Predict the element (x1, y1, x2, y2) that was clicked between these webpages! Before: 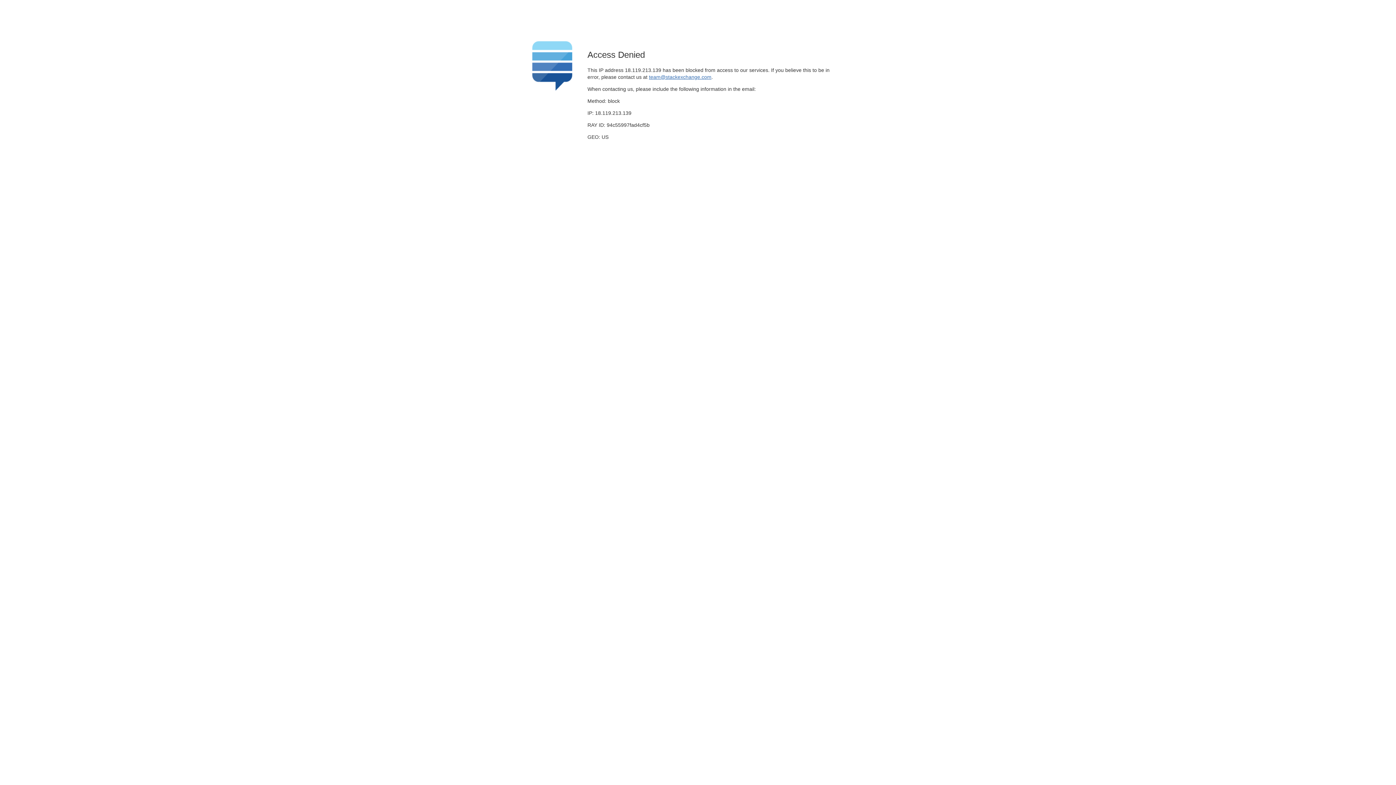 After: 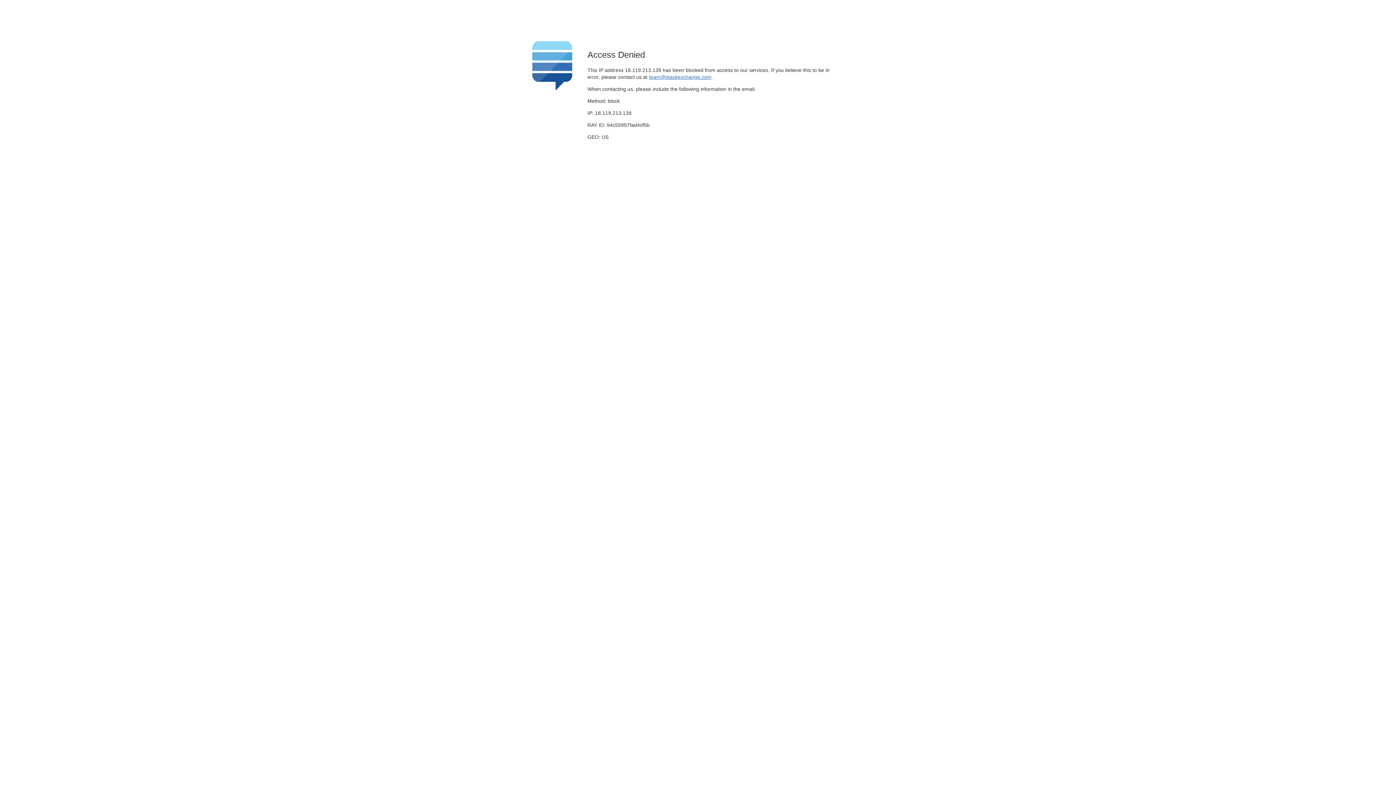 Action: label: team@stackexchange.com bbox: (649, 74, 711, 79)